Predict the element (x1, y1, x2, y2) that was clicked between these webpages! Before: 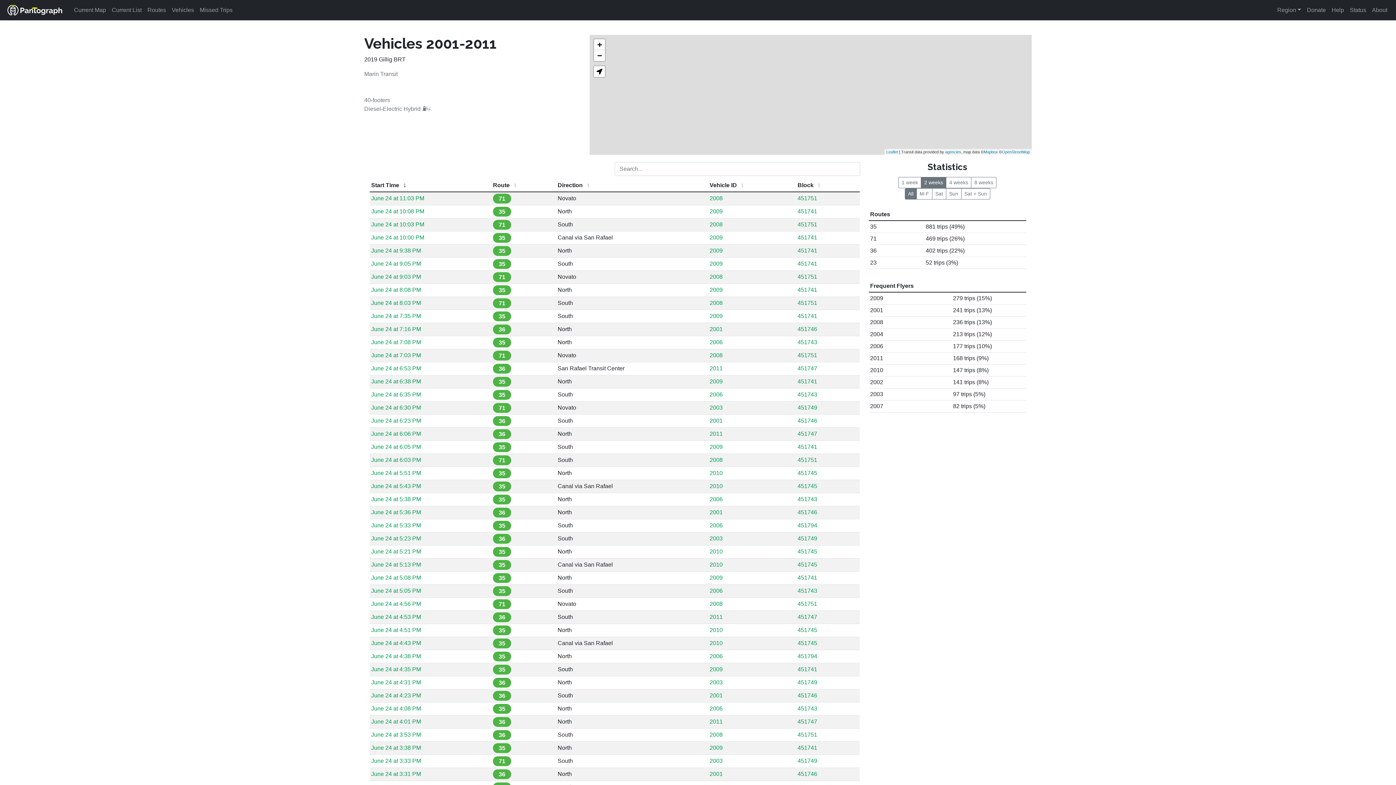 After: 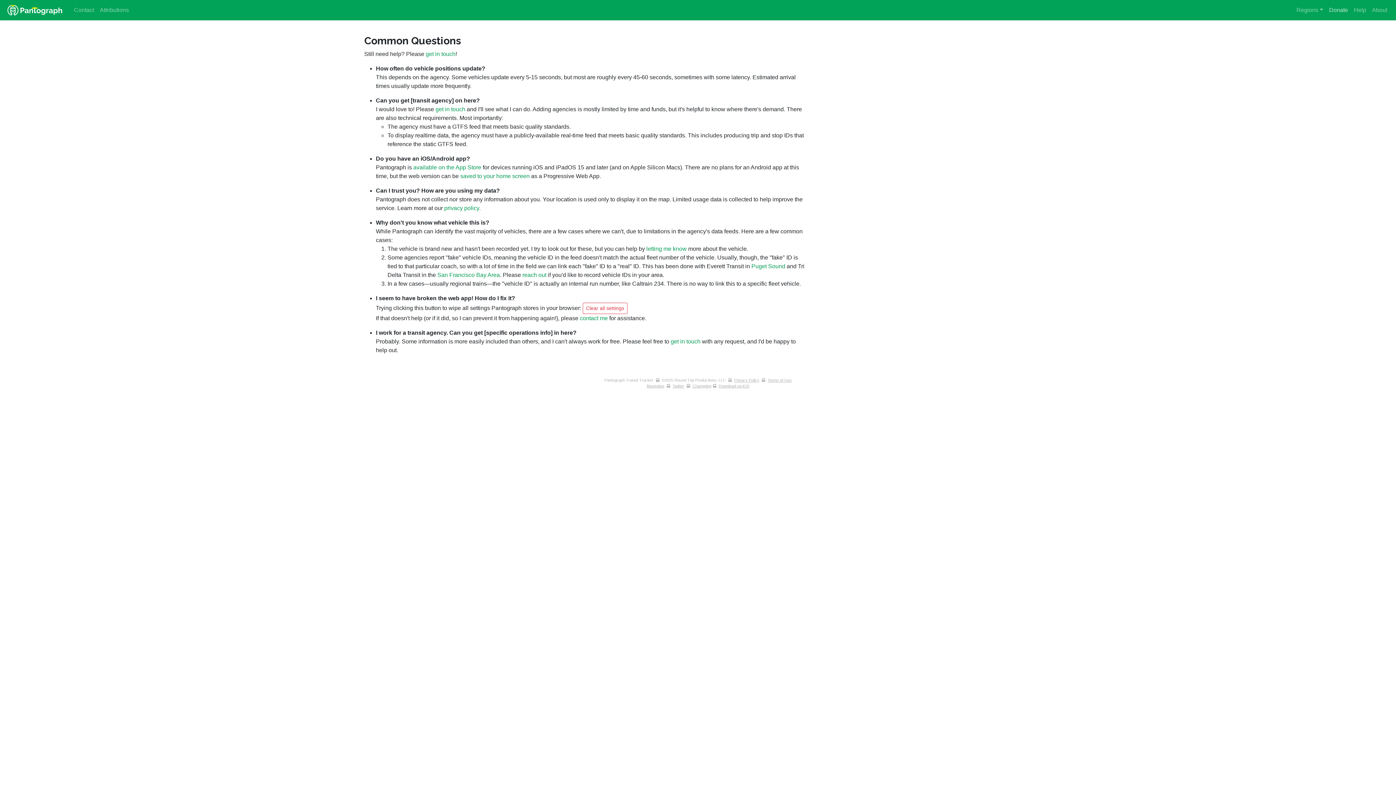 Action: label: Help bbox: (1329, 2, 1347, 17)